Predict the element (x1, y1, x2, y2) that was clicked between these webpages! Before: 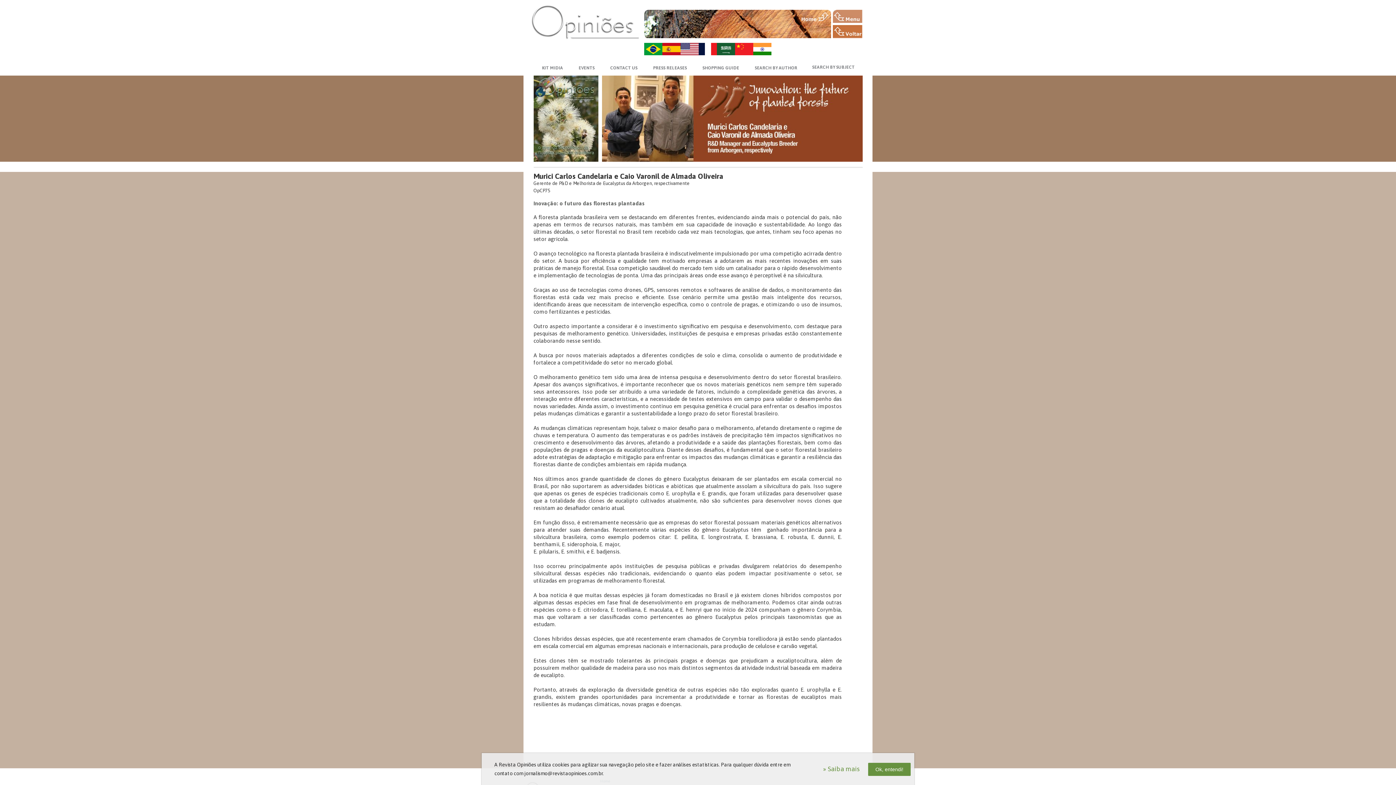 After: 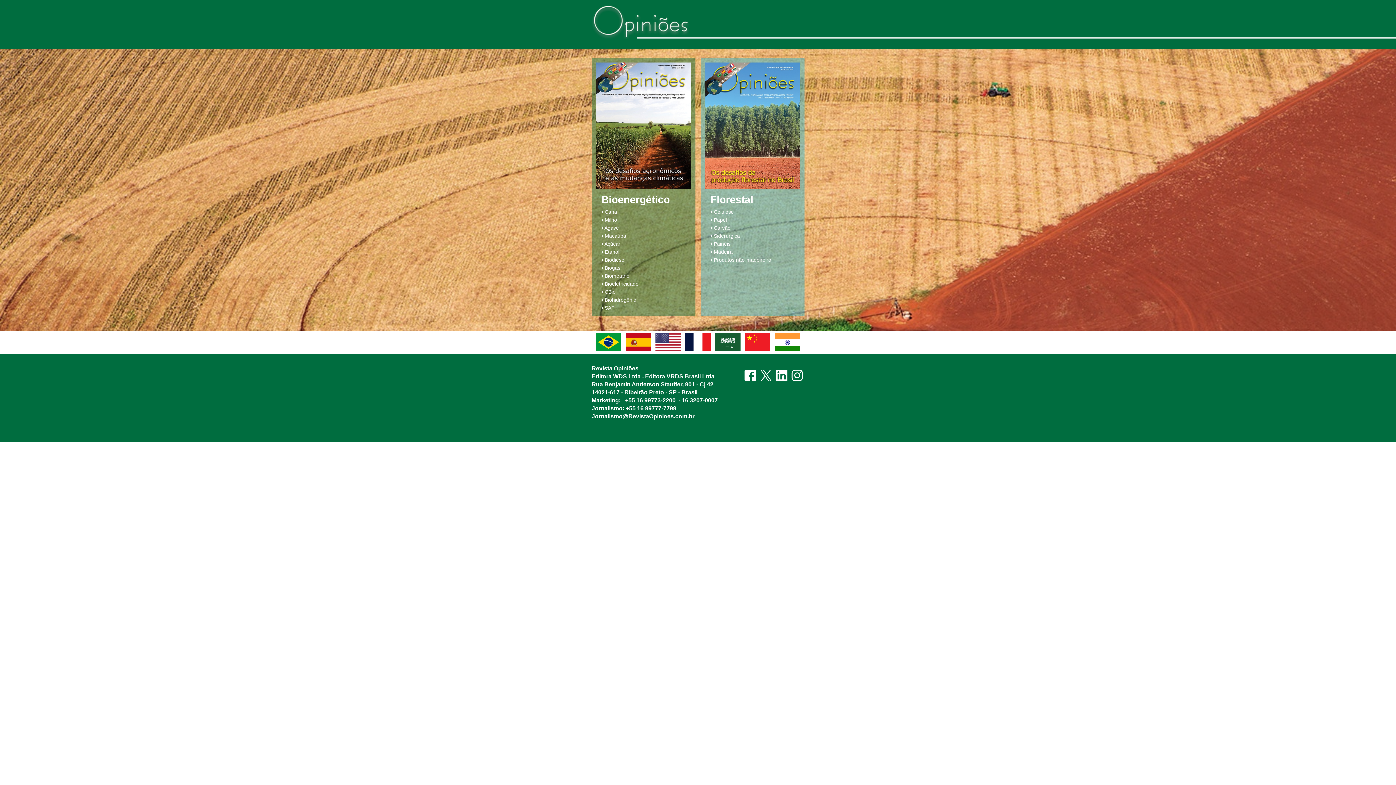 Action: bbox: (530, 4, 640, 39)